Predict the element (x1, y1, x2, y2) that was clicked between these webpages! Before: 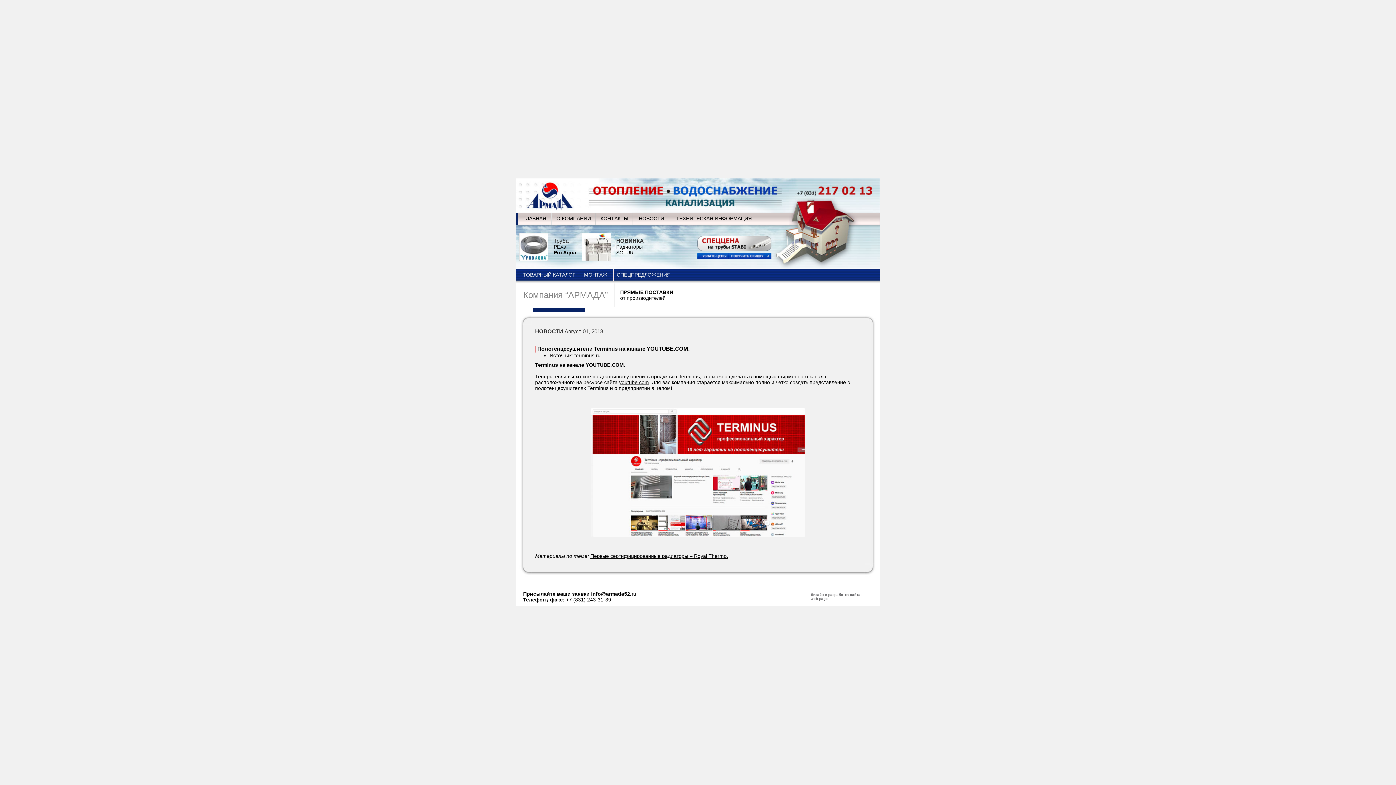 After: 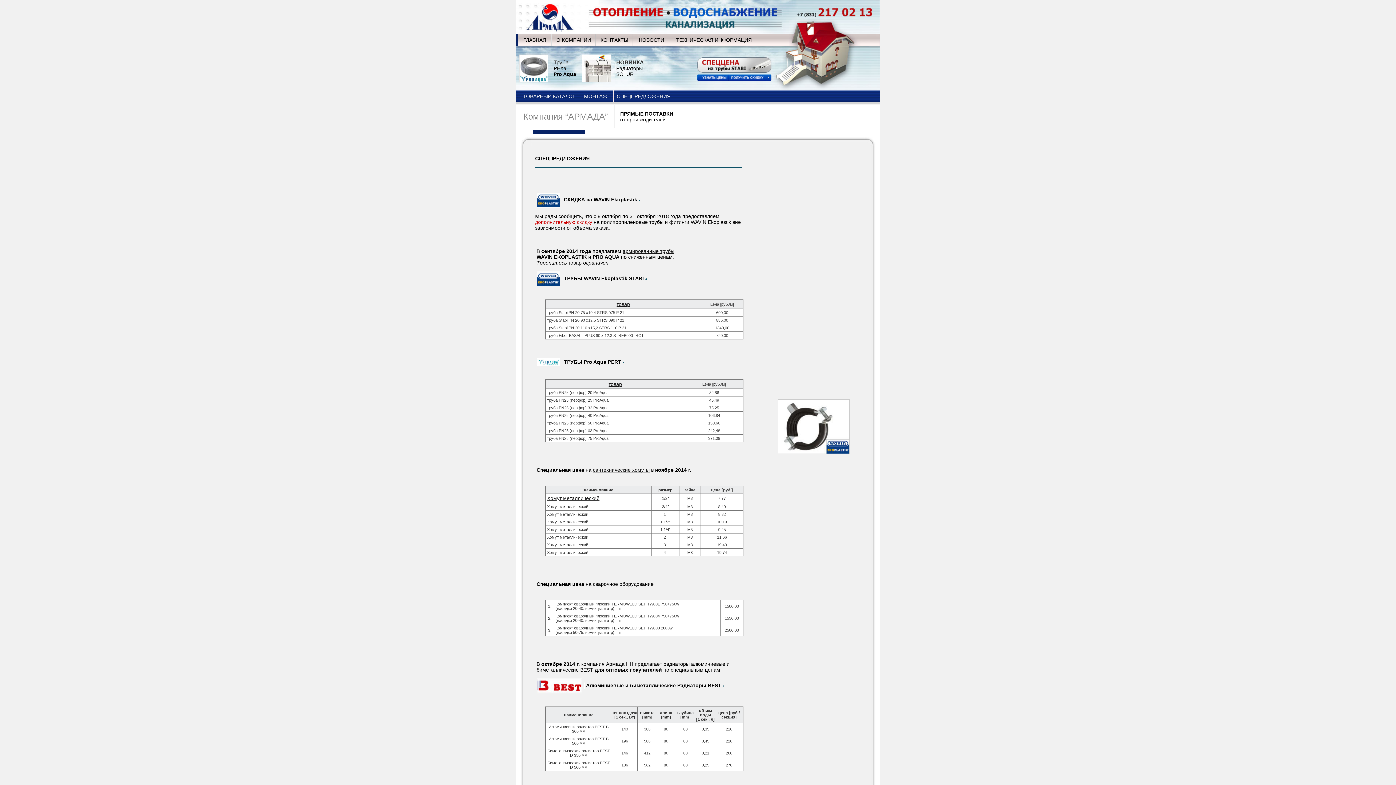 Action: bbox: (616, 272, 670, 277) label: СПЕЦПРЕДЛОЖЕНИЯ